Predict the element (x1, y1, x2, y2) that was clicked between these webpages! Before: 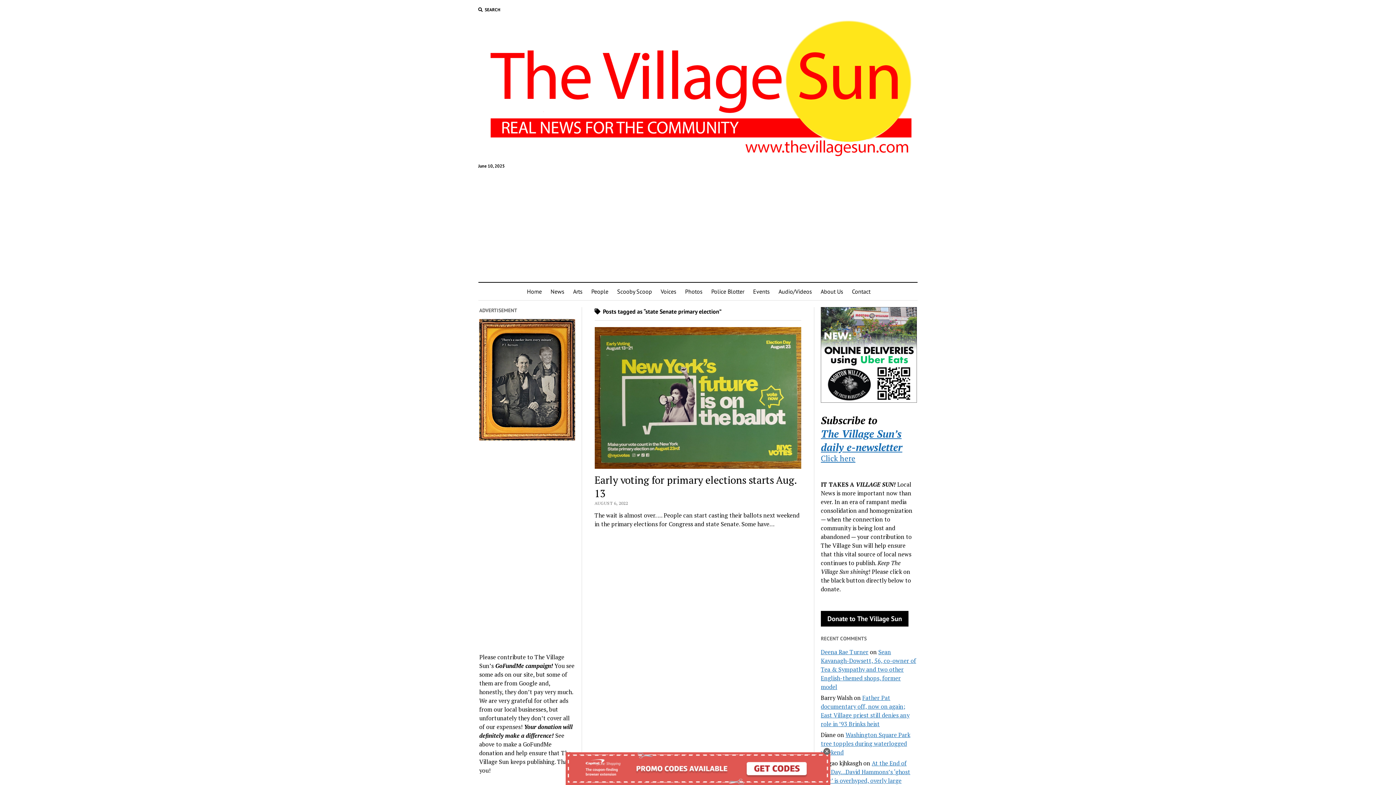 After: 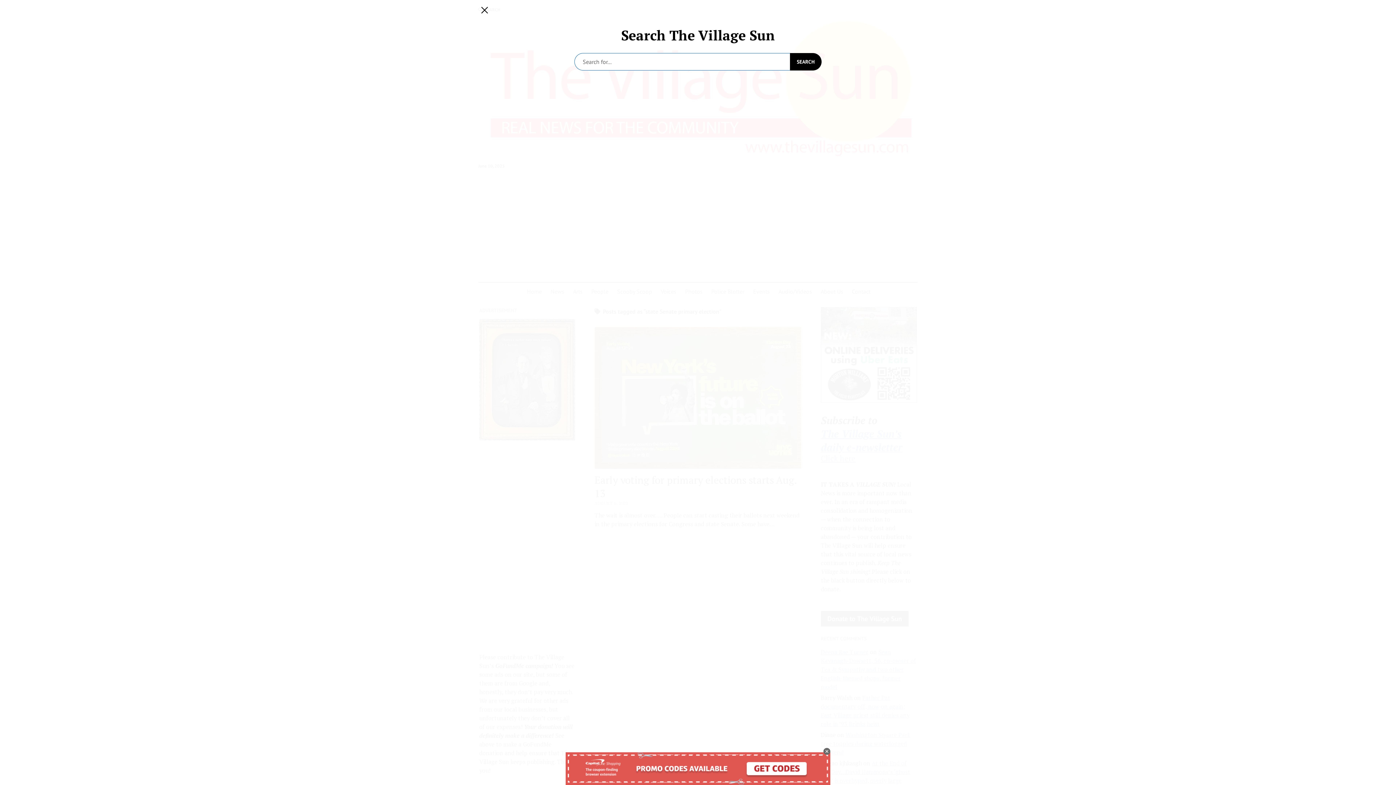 Action: label: SEARCH bbox: (478, 6, 500, 13)